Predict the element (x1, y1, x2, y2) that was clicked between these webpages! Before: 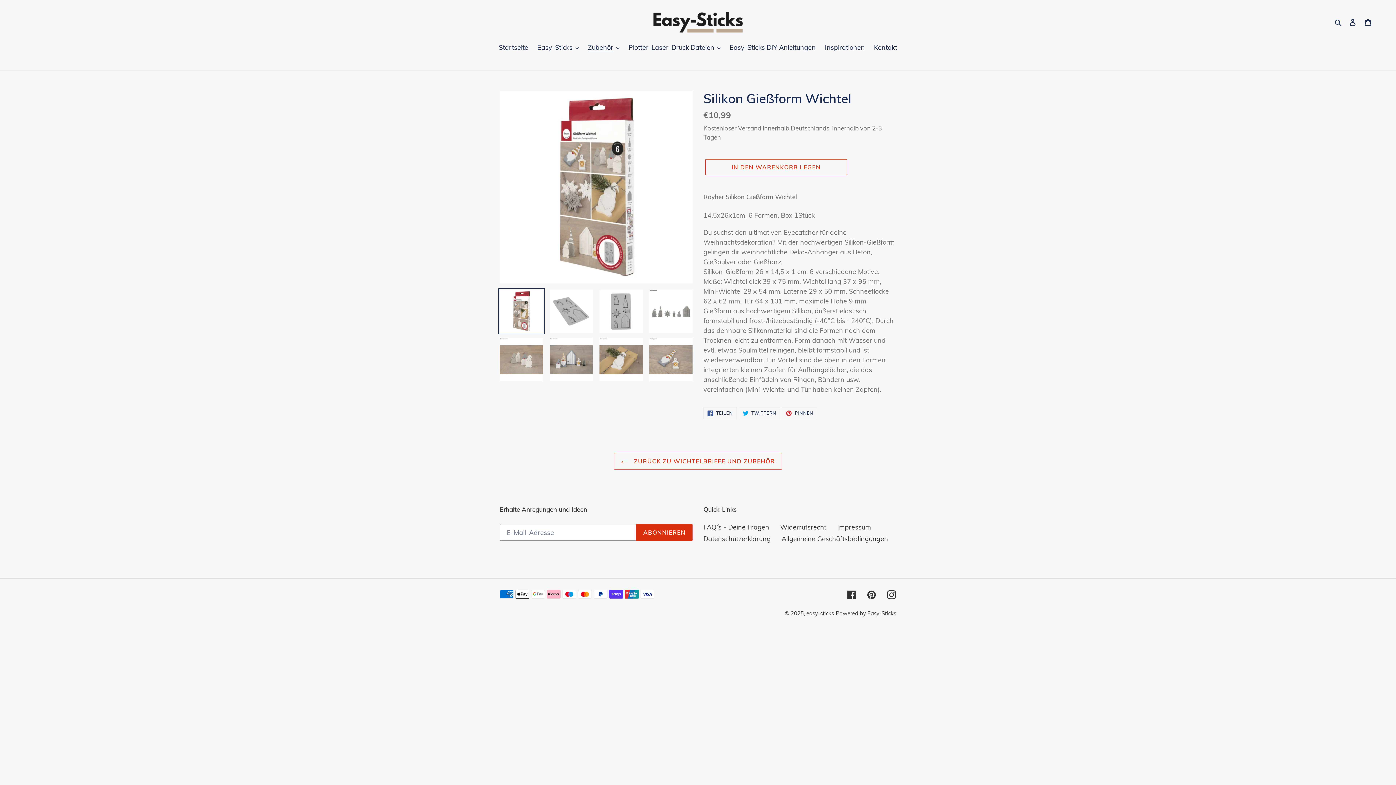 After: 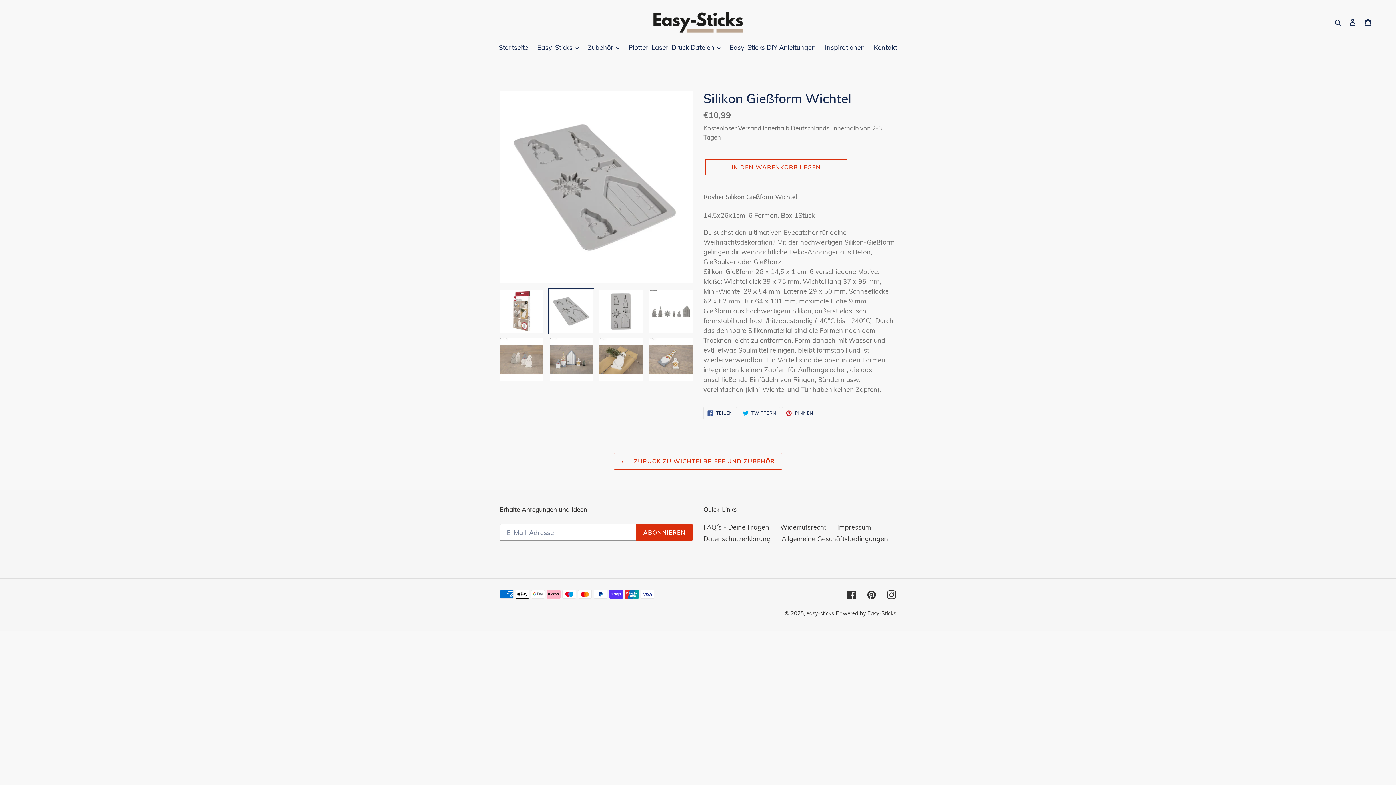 Action: bbox: (548, 288, 594, 334)